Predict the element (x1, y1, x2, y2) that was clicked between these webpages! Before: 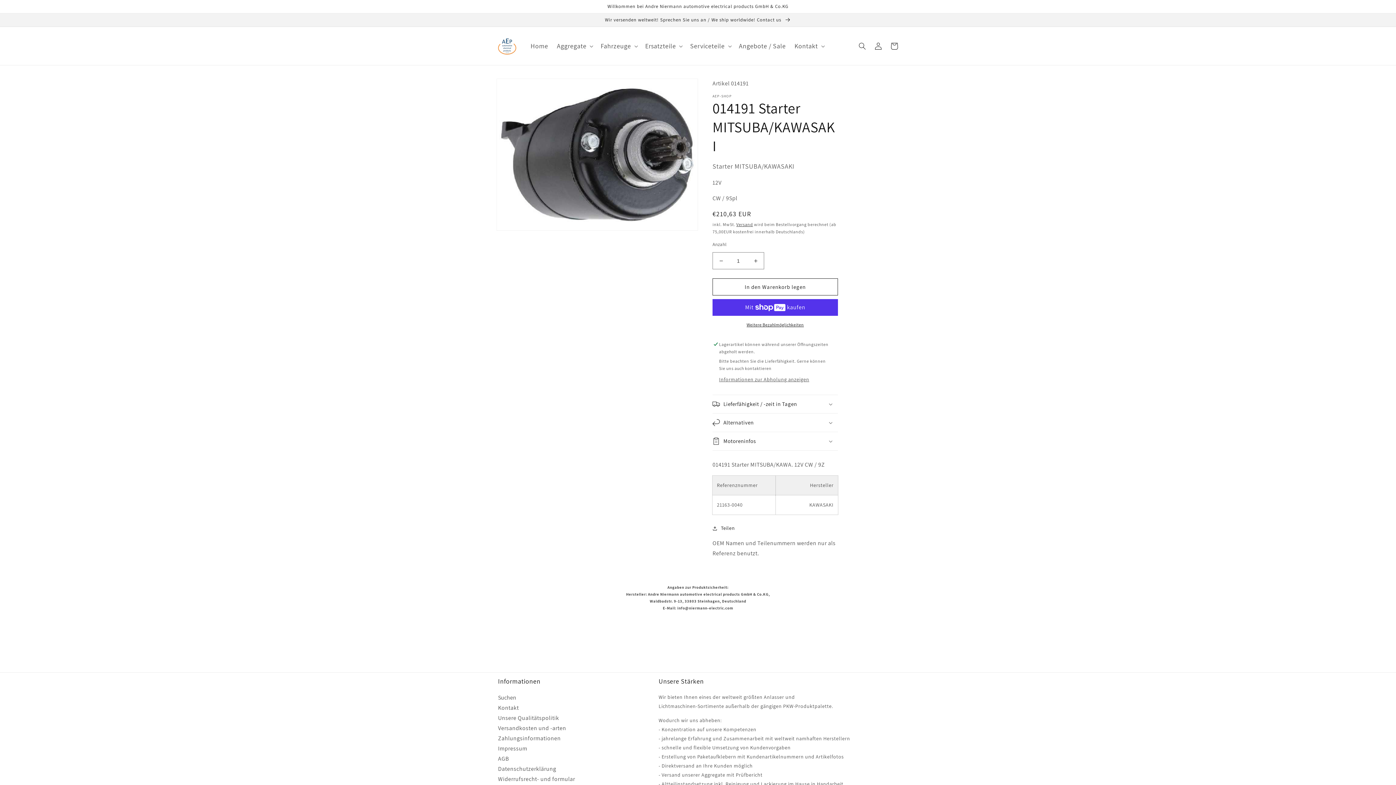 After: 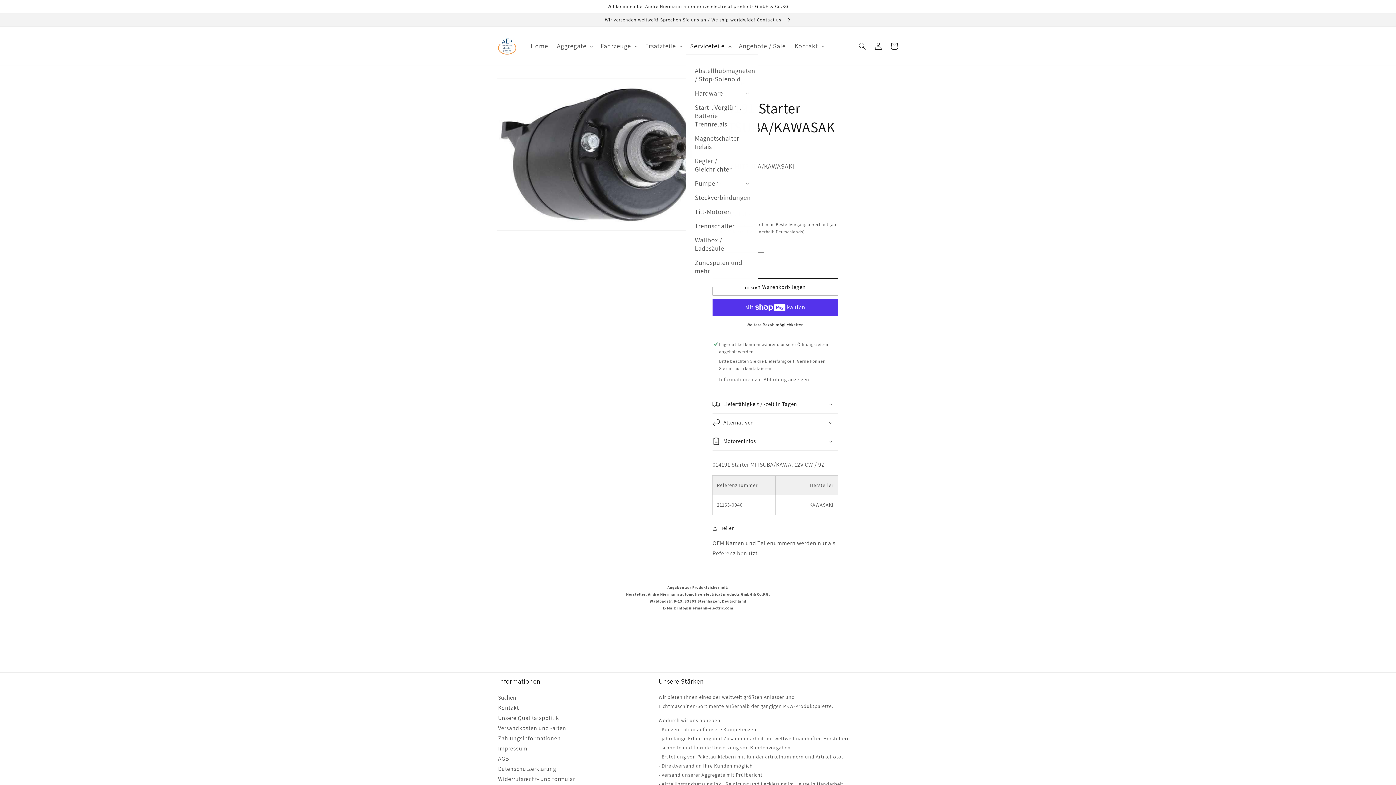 Action: label: Serviceteile bbox: (685, 37, 734, 54)